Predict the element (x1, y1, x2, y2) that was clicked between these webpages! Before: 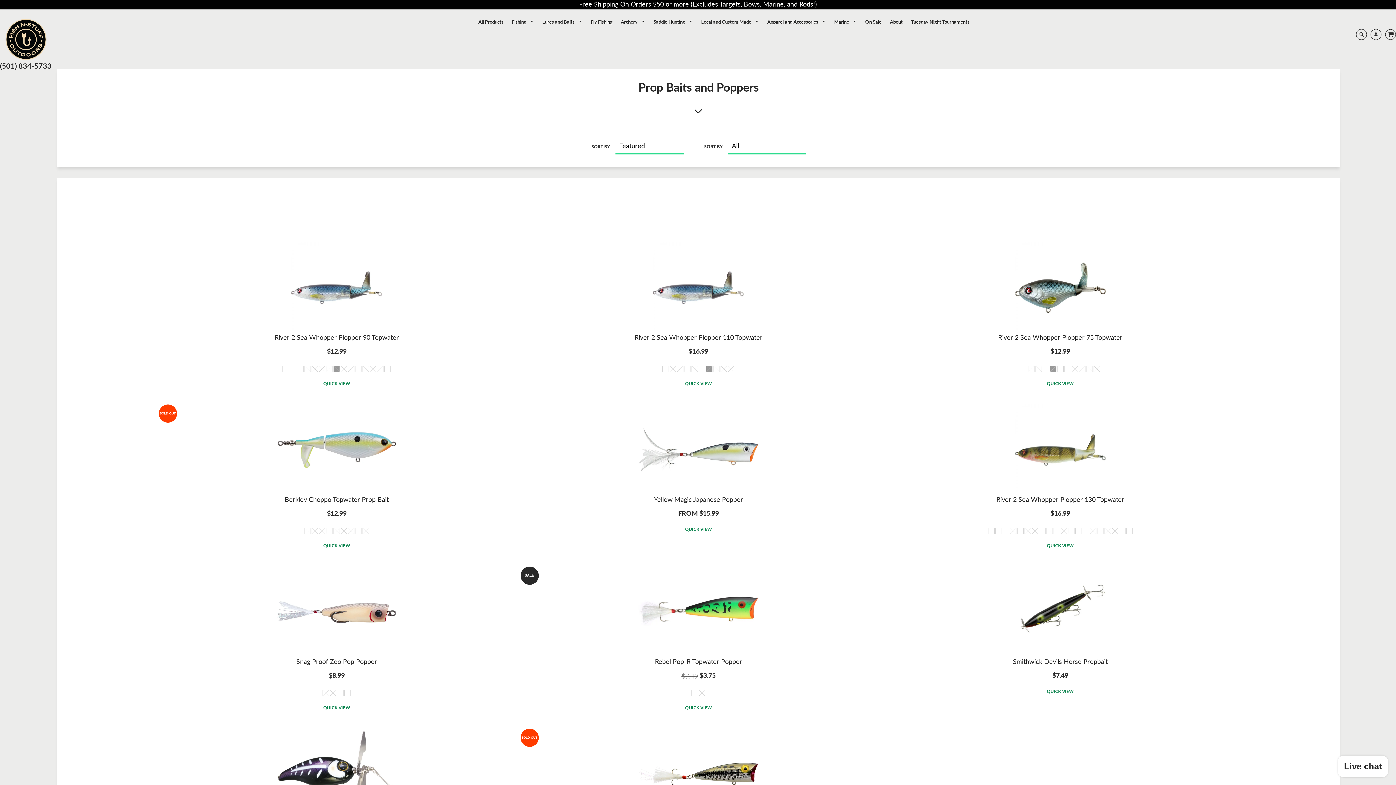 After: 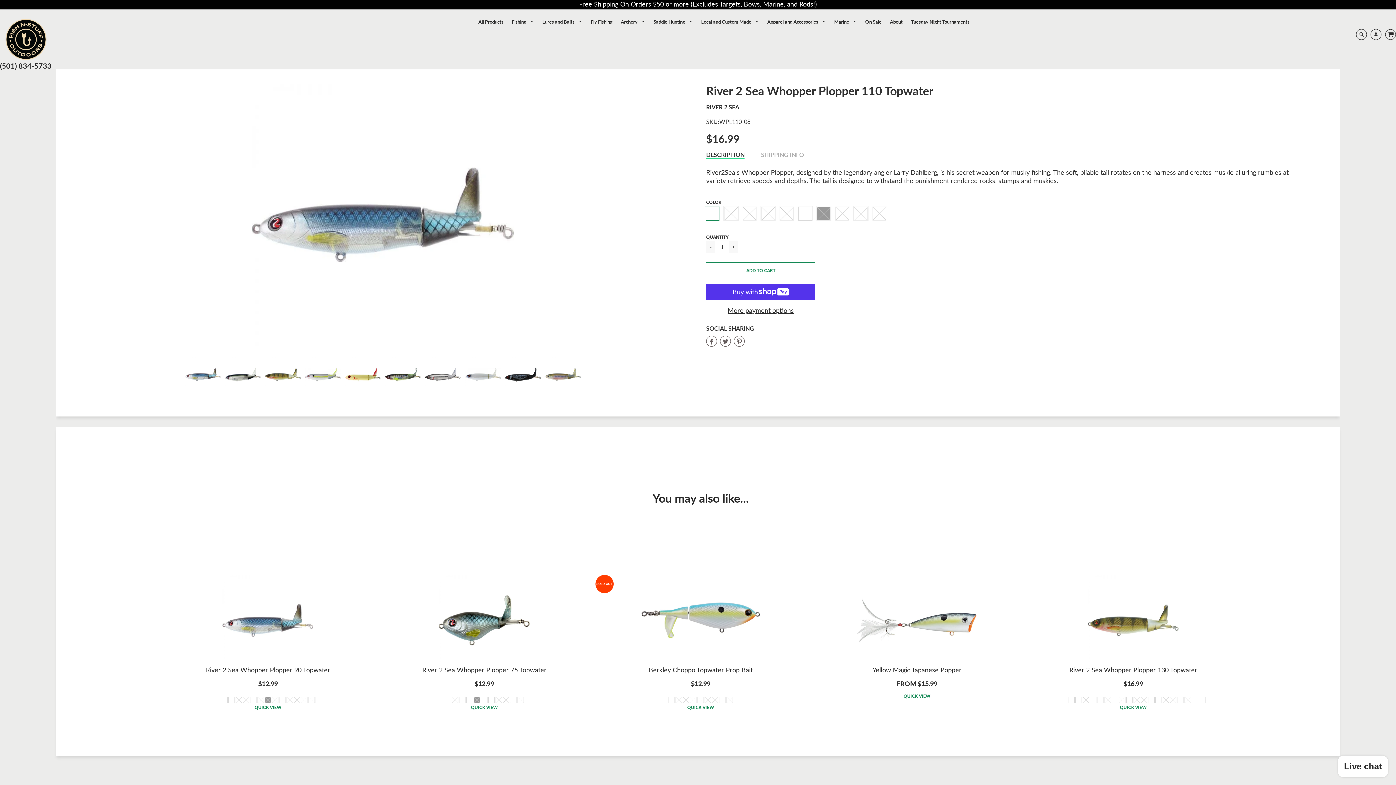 Action: bbox: (520, 242, 876, 333)